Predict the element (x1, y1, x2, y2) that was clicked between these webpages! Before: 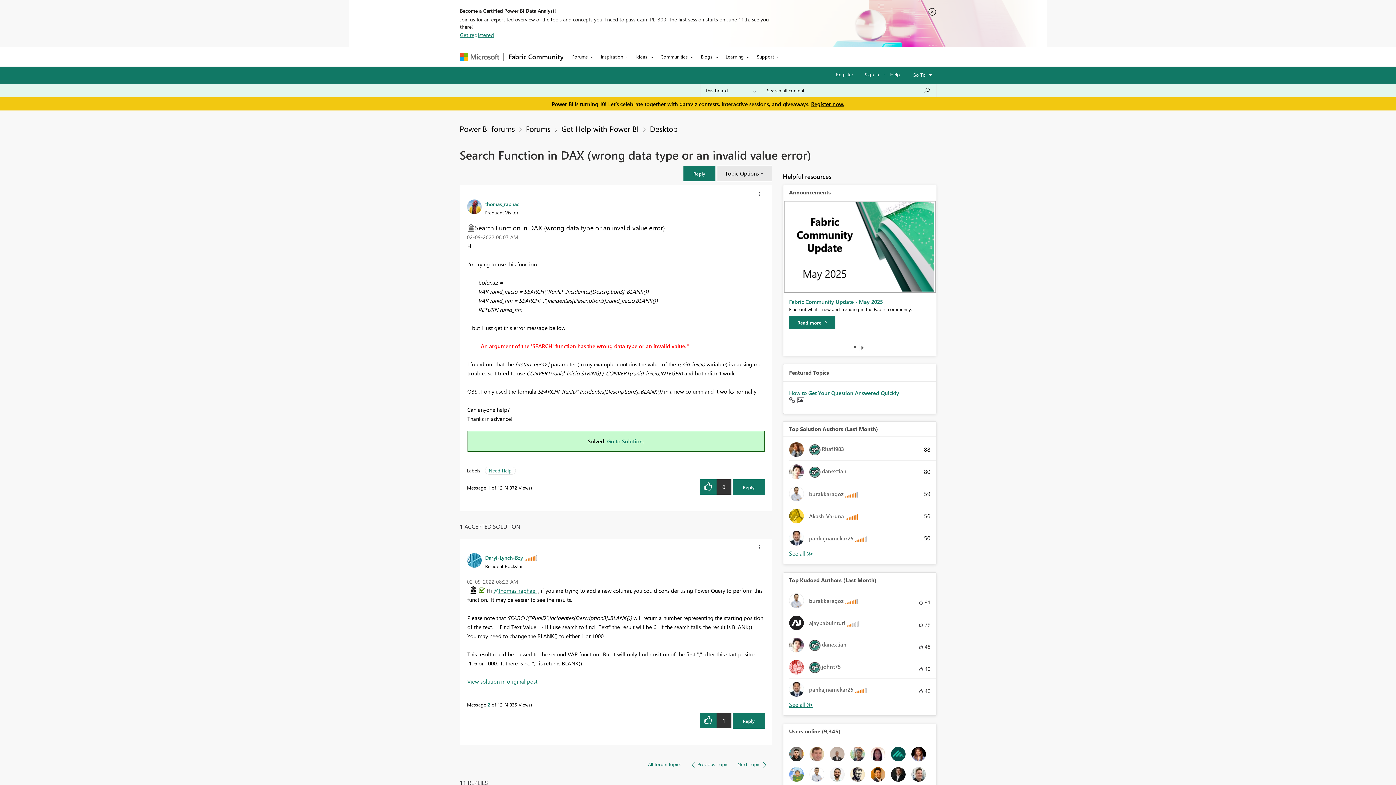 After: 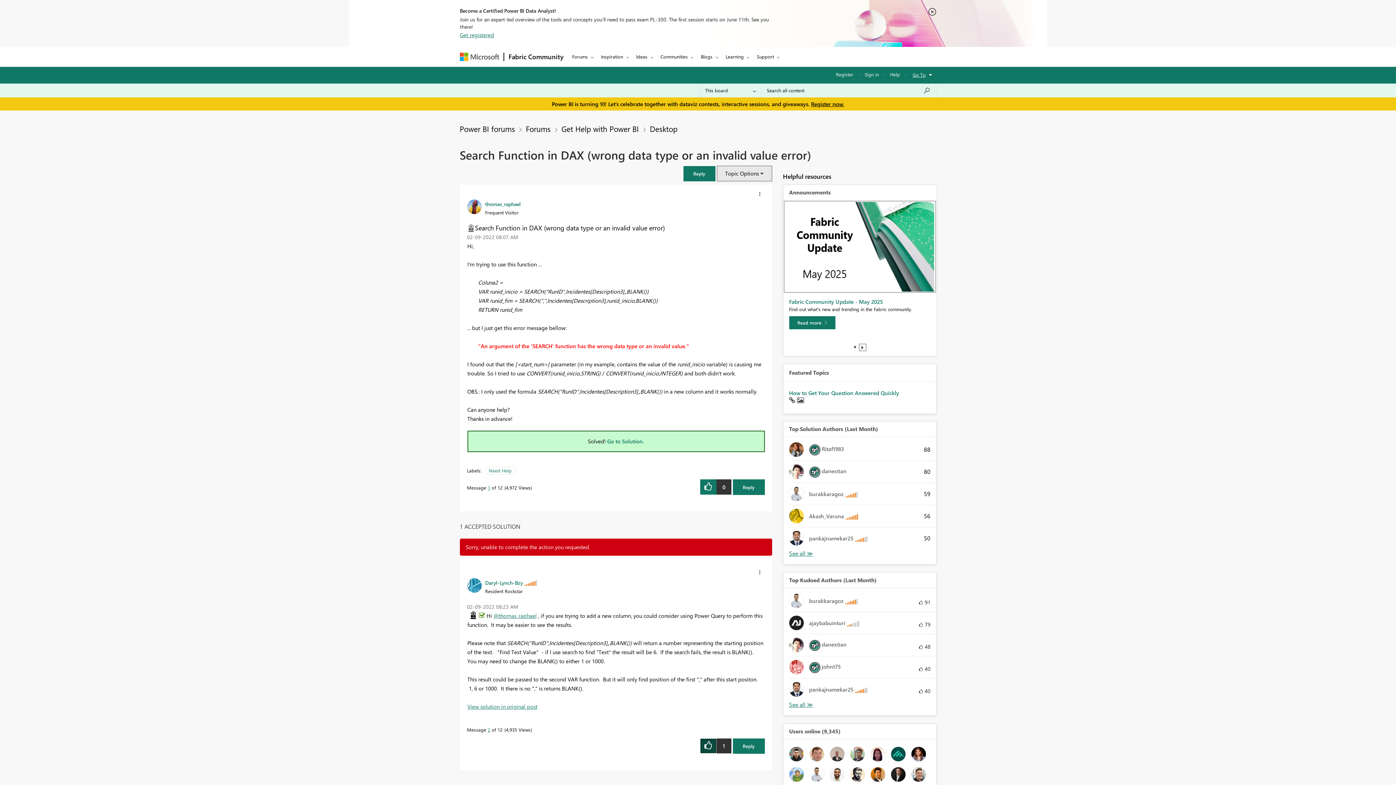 Action: label: Click here to give kudos to this post. bbox: (700, 713, 716, 728)